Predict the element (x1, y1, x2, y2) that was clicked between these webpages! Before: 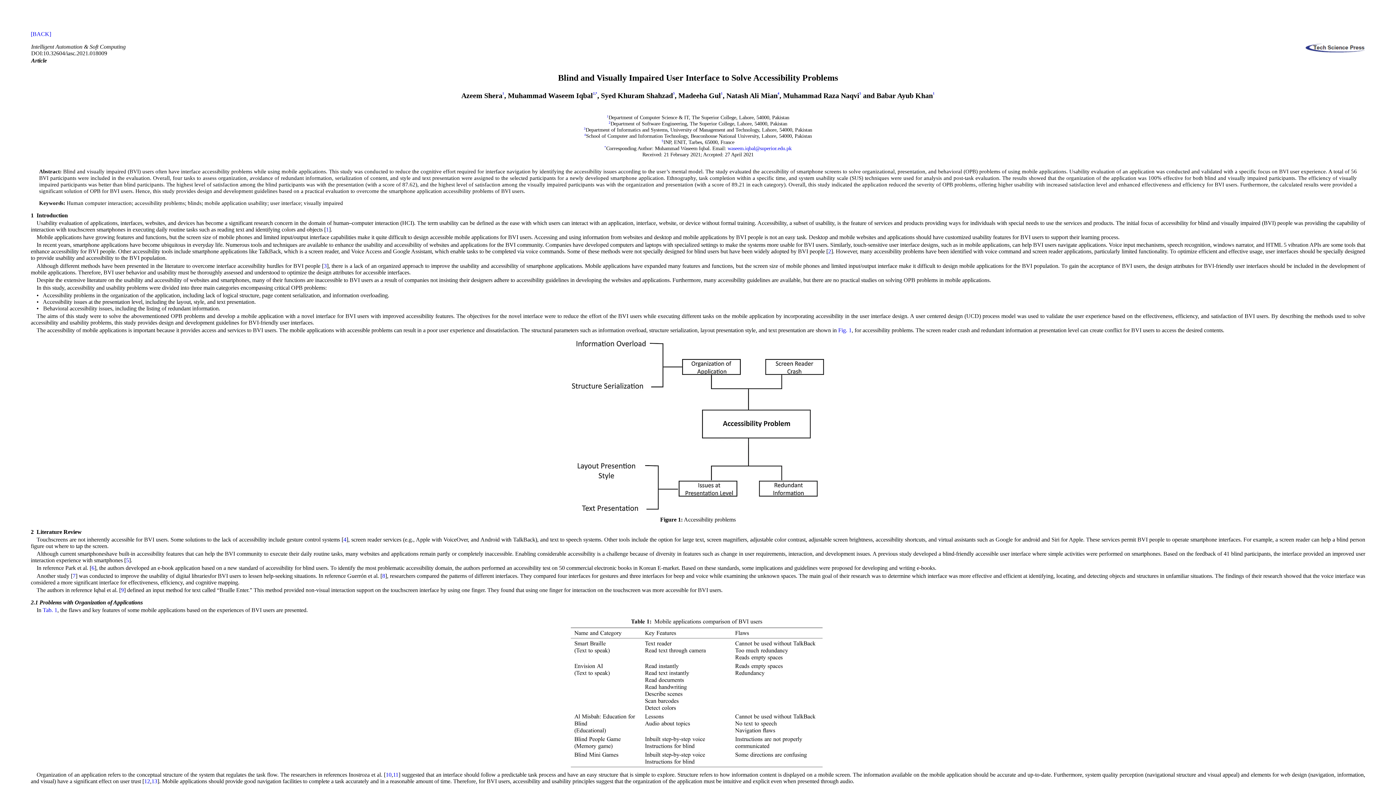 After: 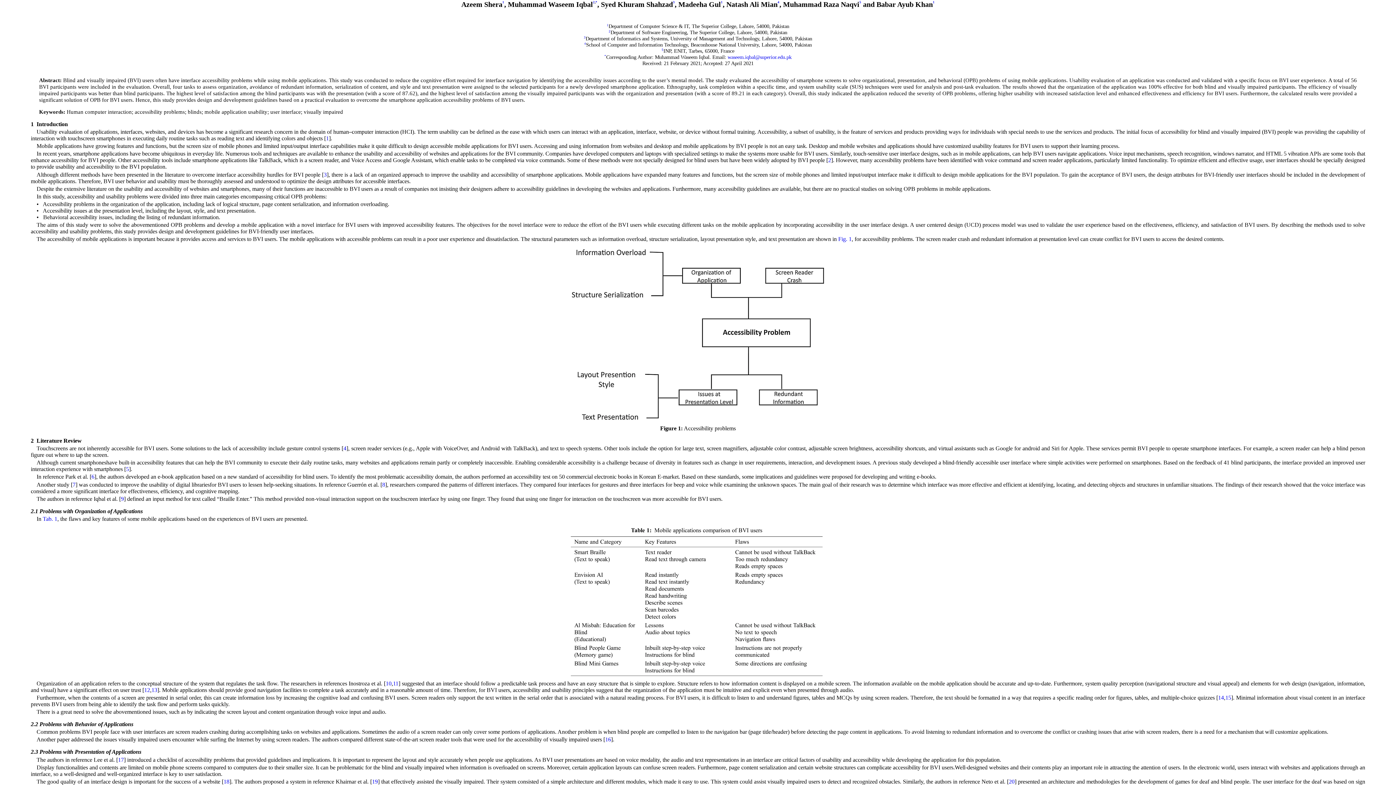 Action: label: 4 bbox: (584, 133, 586, 136)